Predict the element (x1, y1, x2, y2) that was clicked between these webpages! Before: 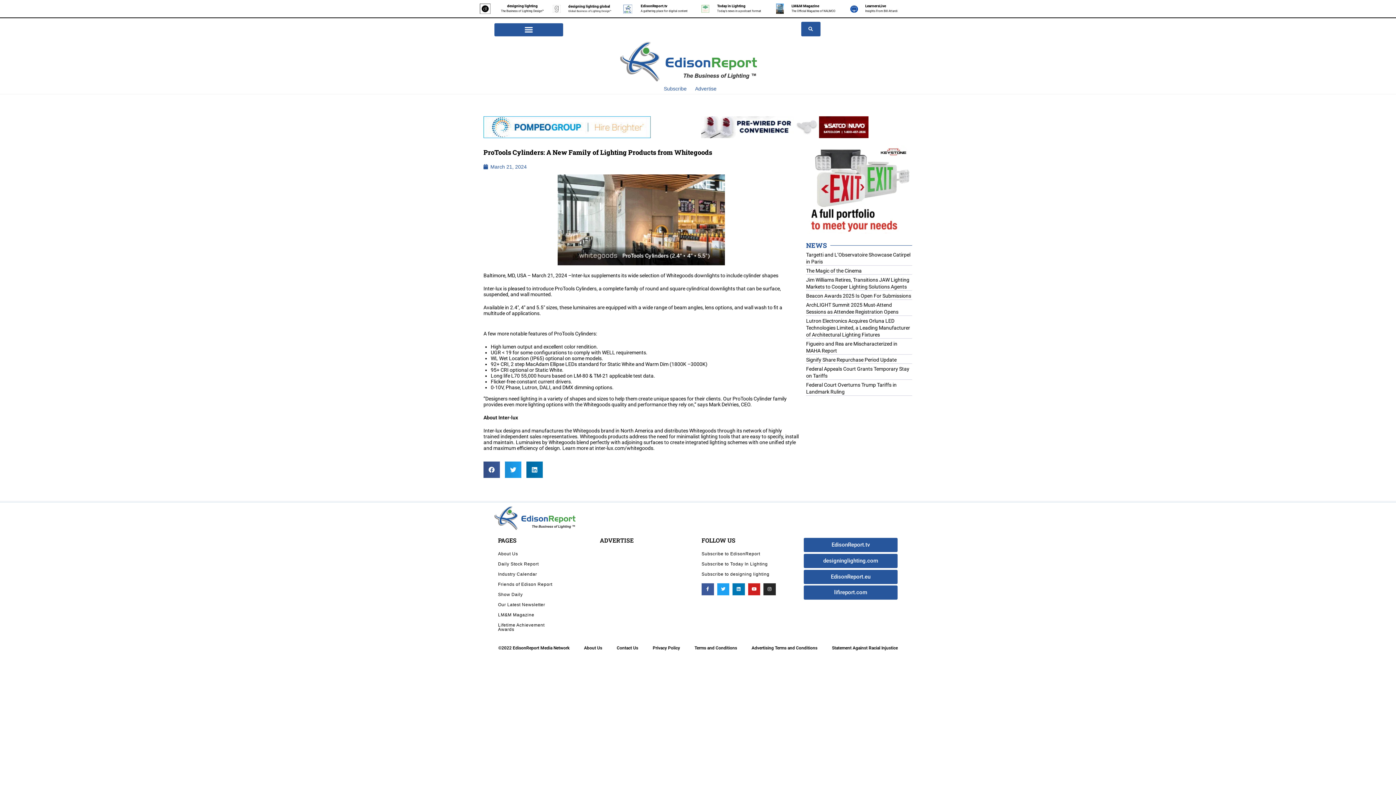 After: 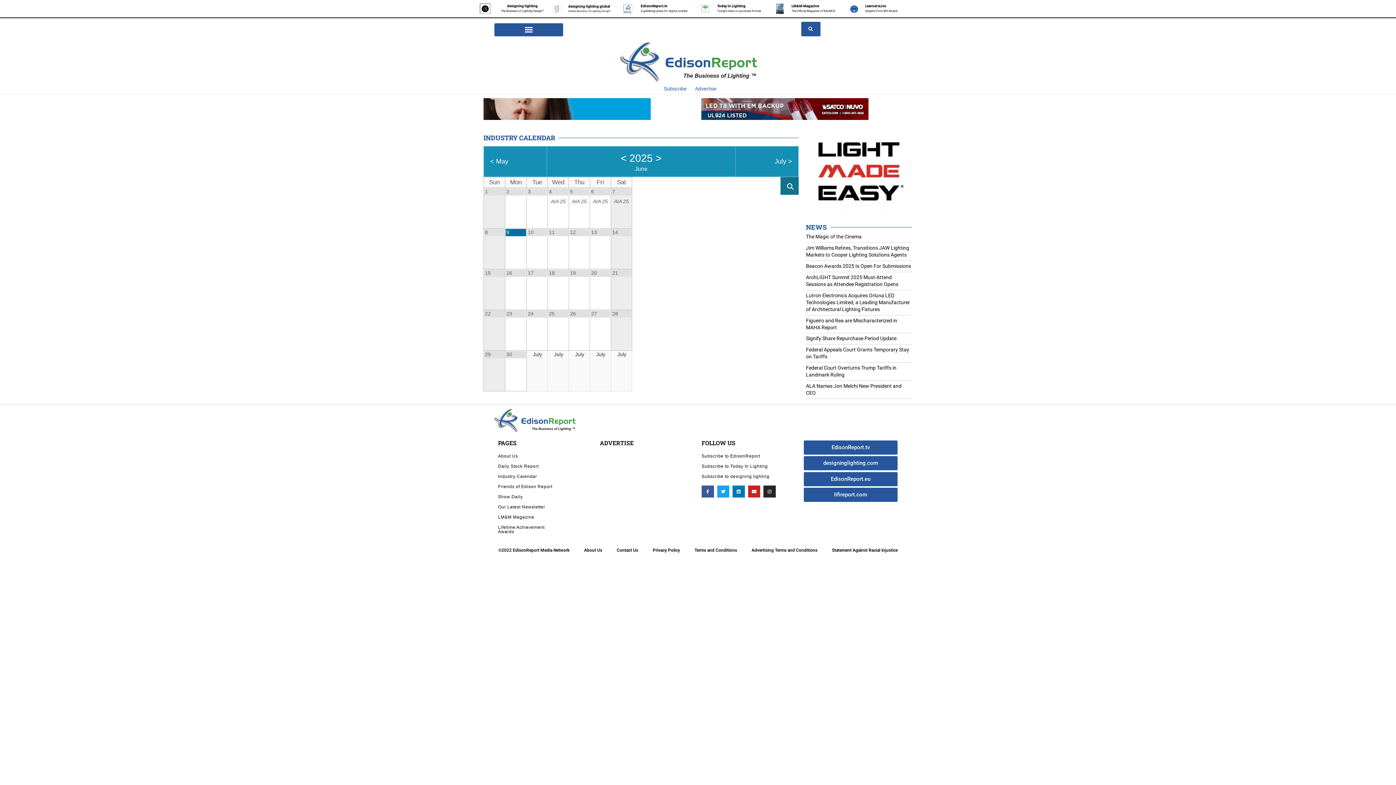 Action: label: Industry Calendar bbox: (498, 568, 548, 576)